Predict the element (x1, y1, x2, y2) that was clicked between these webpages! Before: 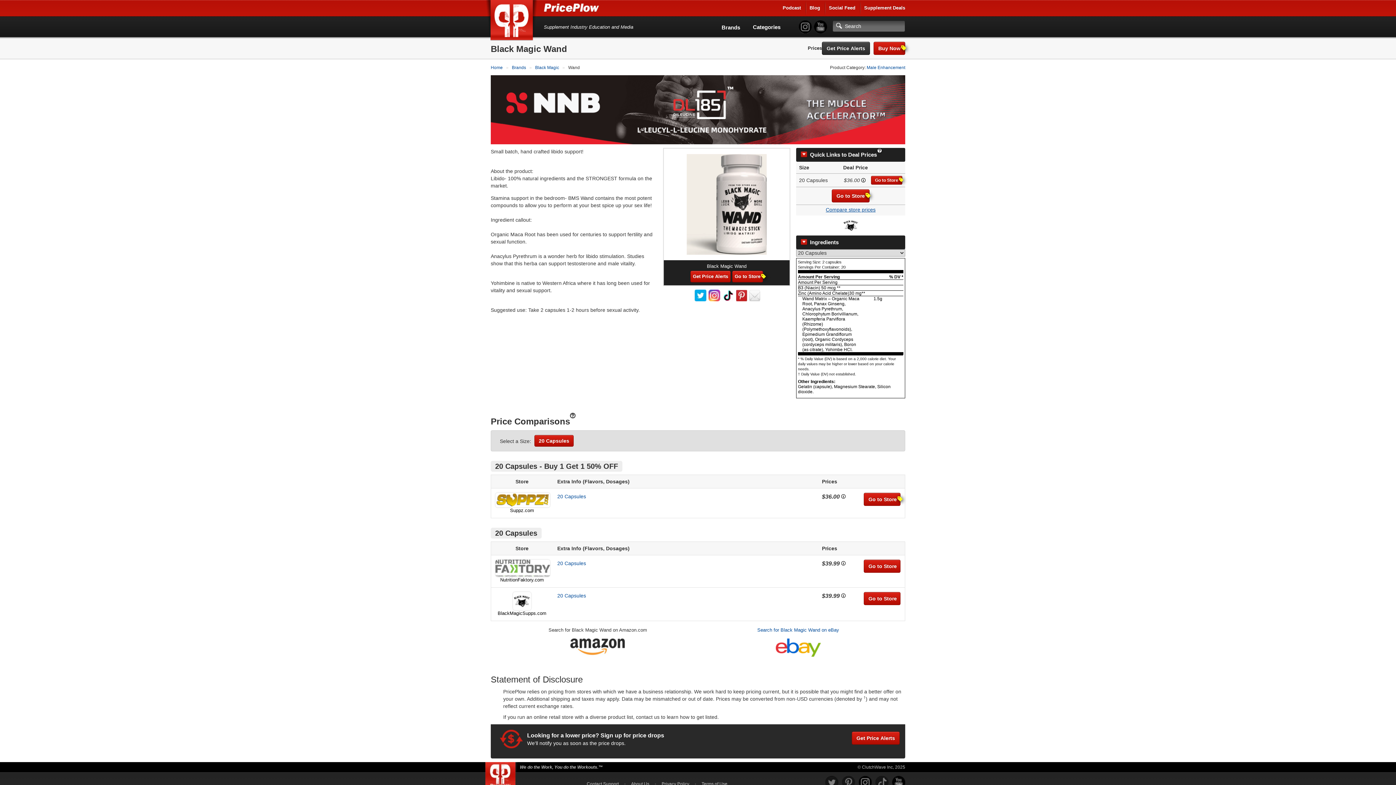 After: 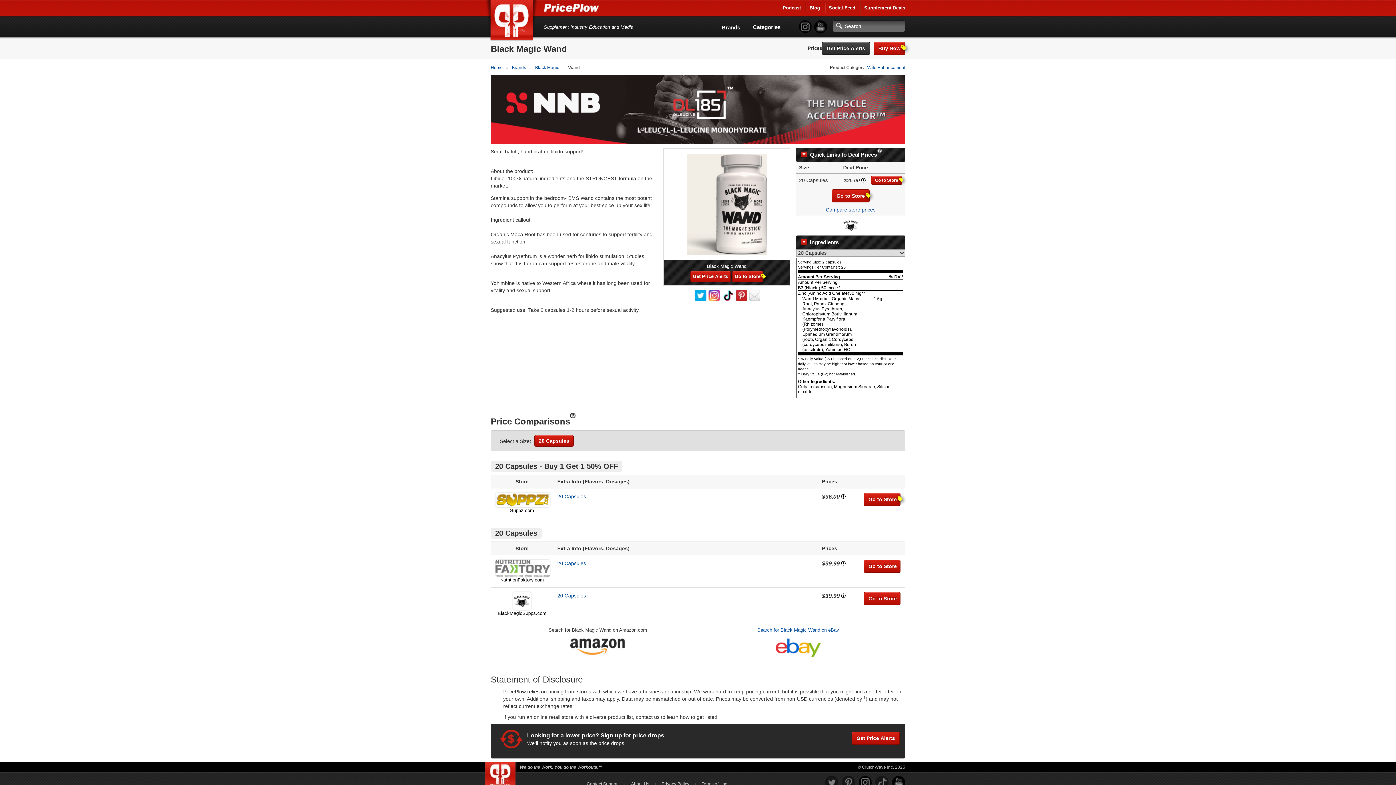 Action: bbox: (570, 643, 625, 648)